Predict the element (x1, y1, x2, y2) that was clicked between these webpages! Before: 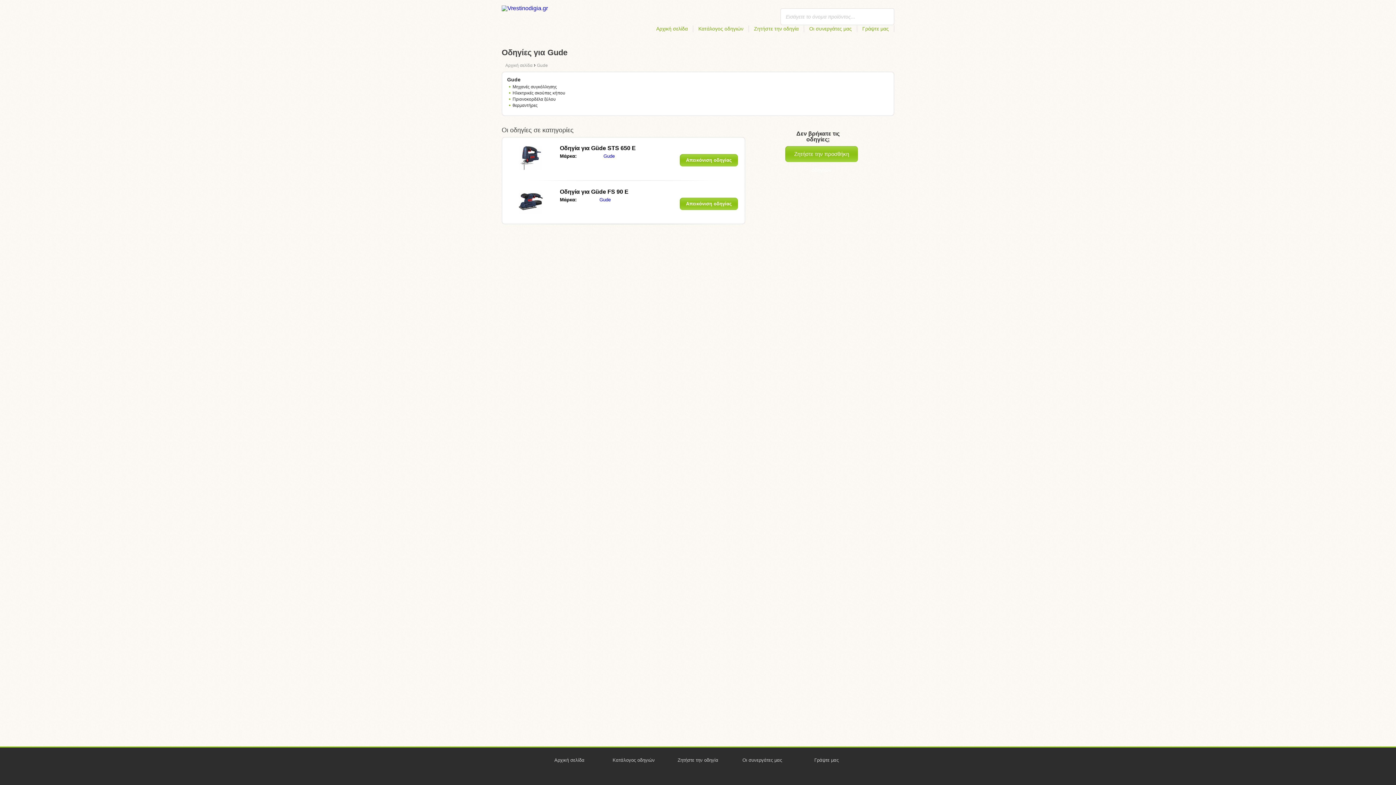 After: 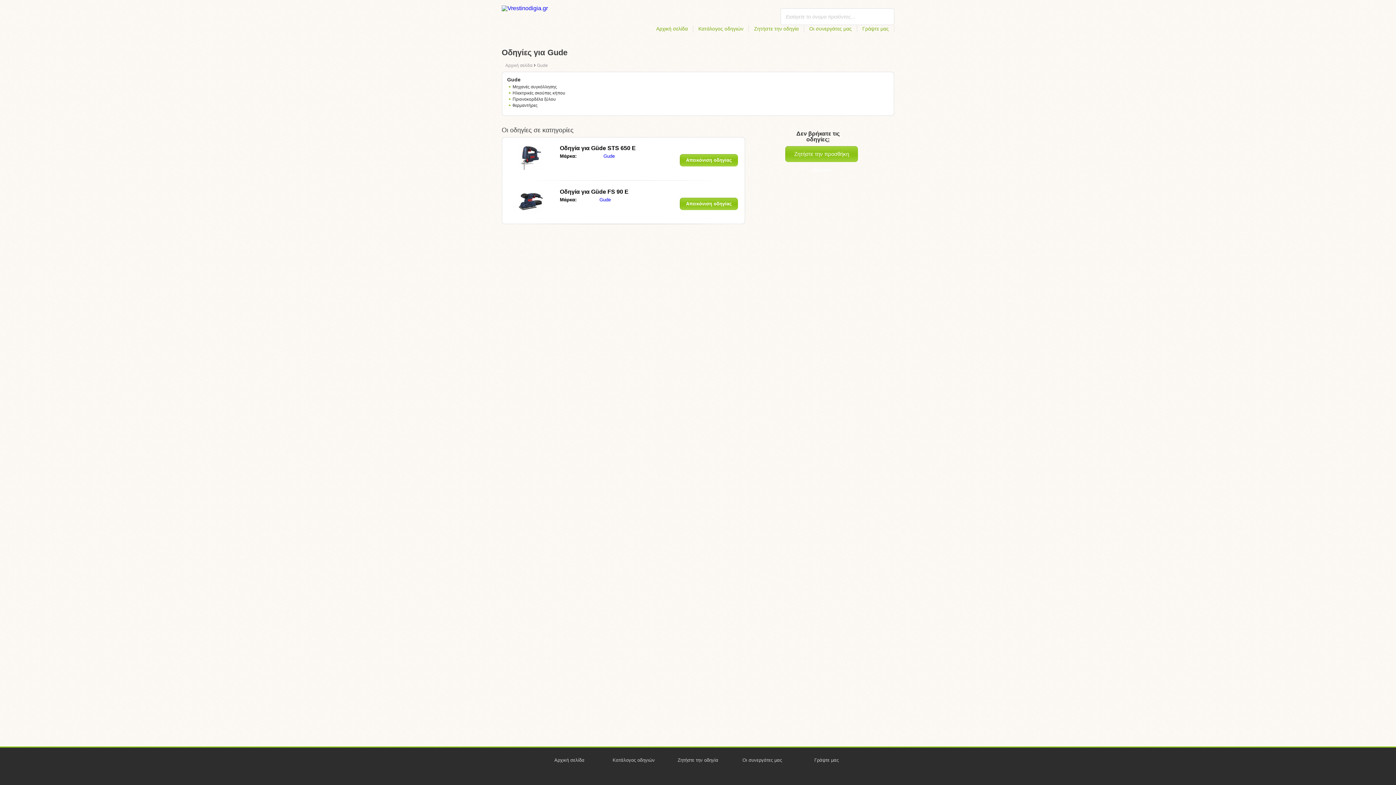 Action: label: Gude bbox: (599, 197, 610, 202)